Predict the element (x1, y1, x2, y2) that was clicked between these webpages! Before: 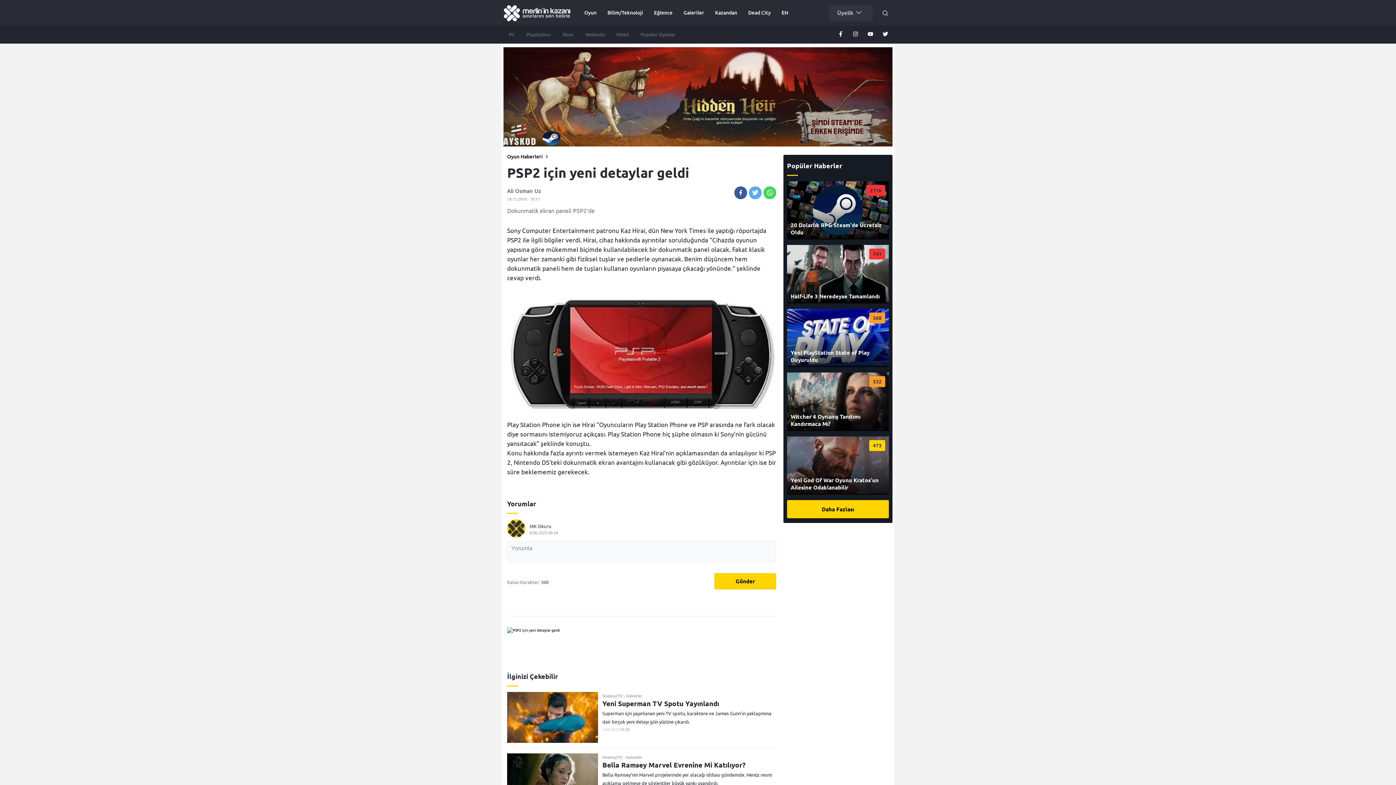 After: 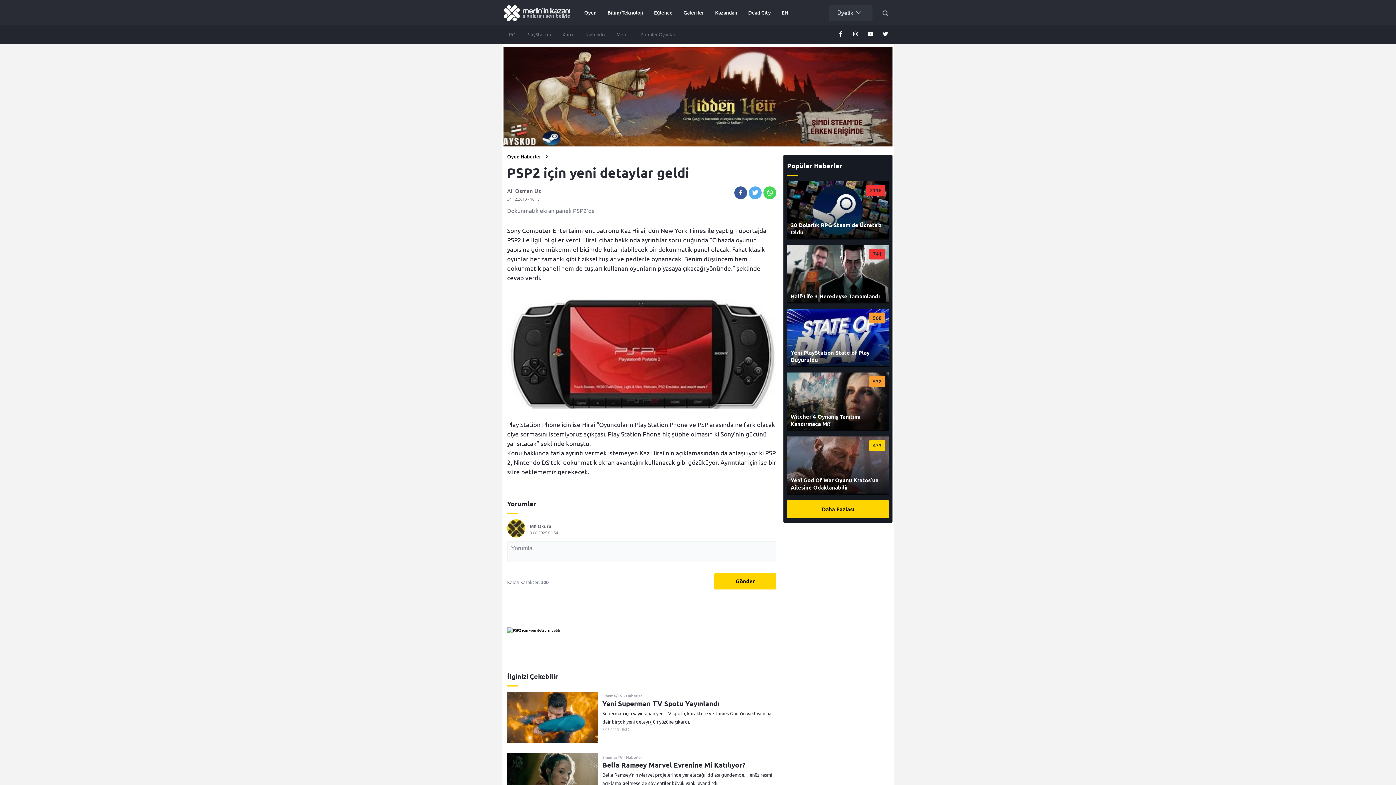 Action: bbox: (714, 573, 776, 589) label: Gönder